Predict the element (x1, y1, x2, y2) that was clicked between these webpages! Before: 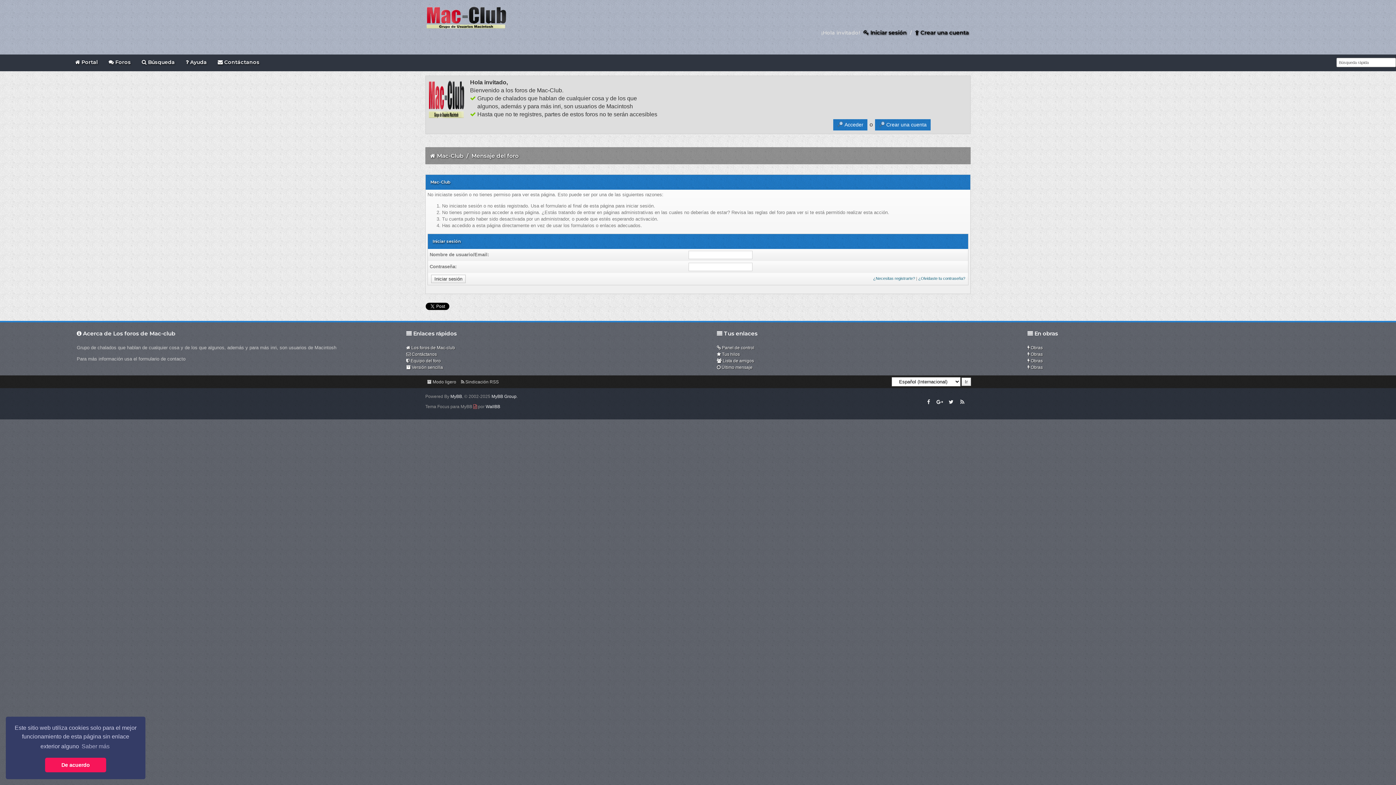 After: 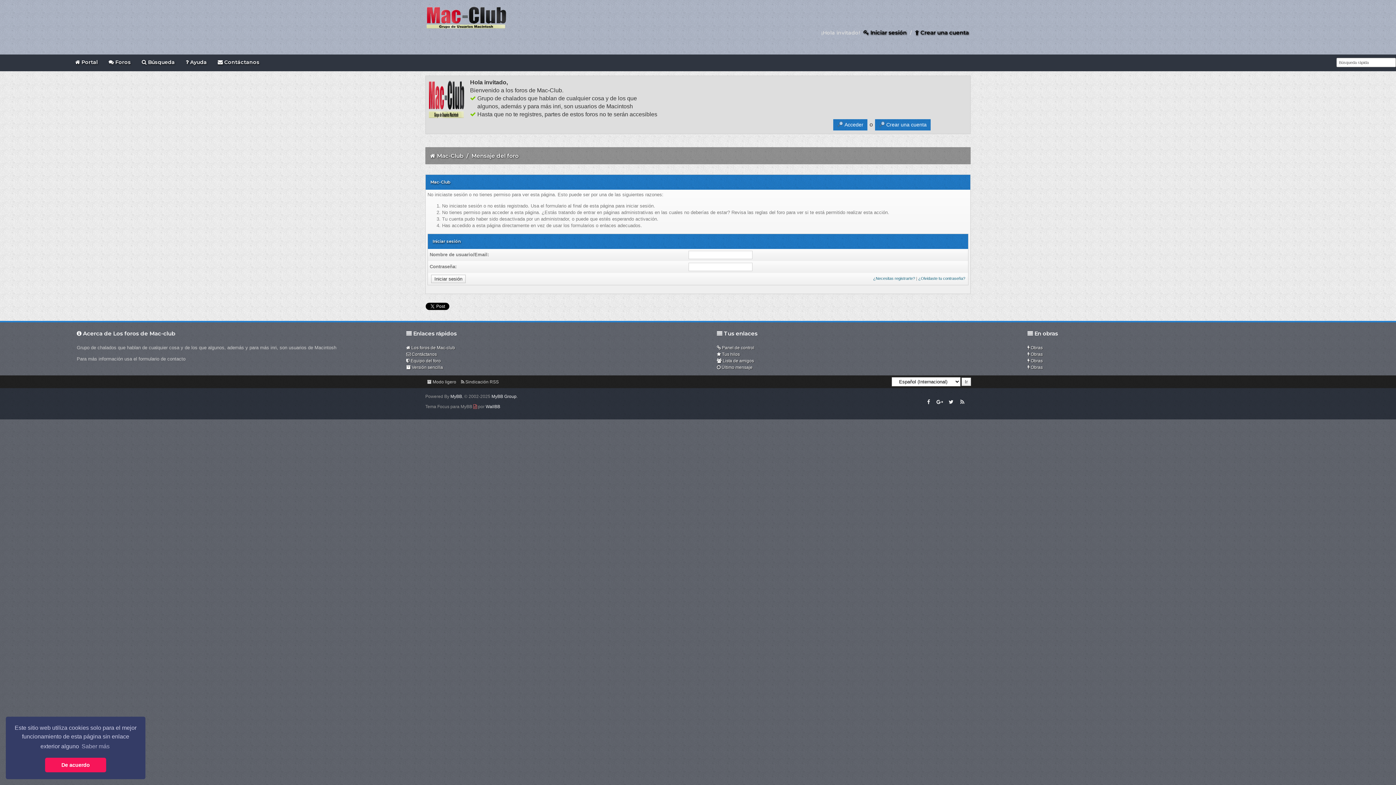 Action: label:  Obras bbox: (1023, 354, 1047, 367)